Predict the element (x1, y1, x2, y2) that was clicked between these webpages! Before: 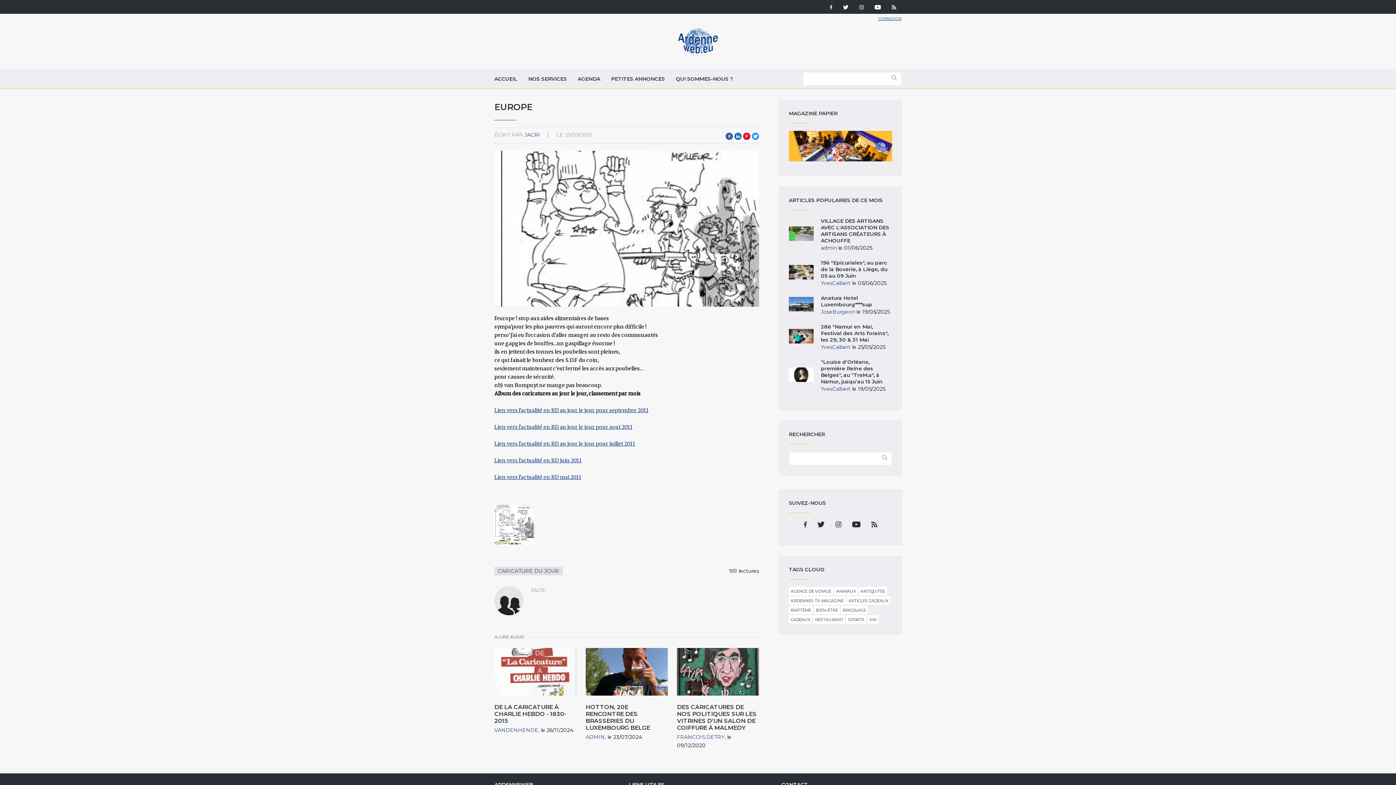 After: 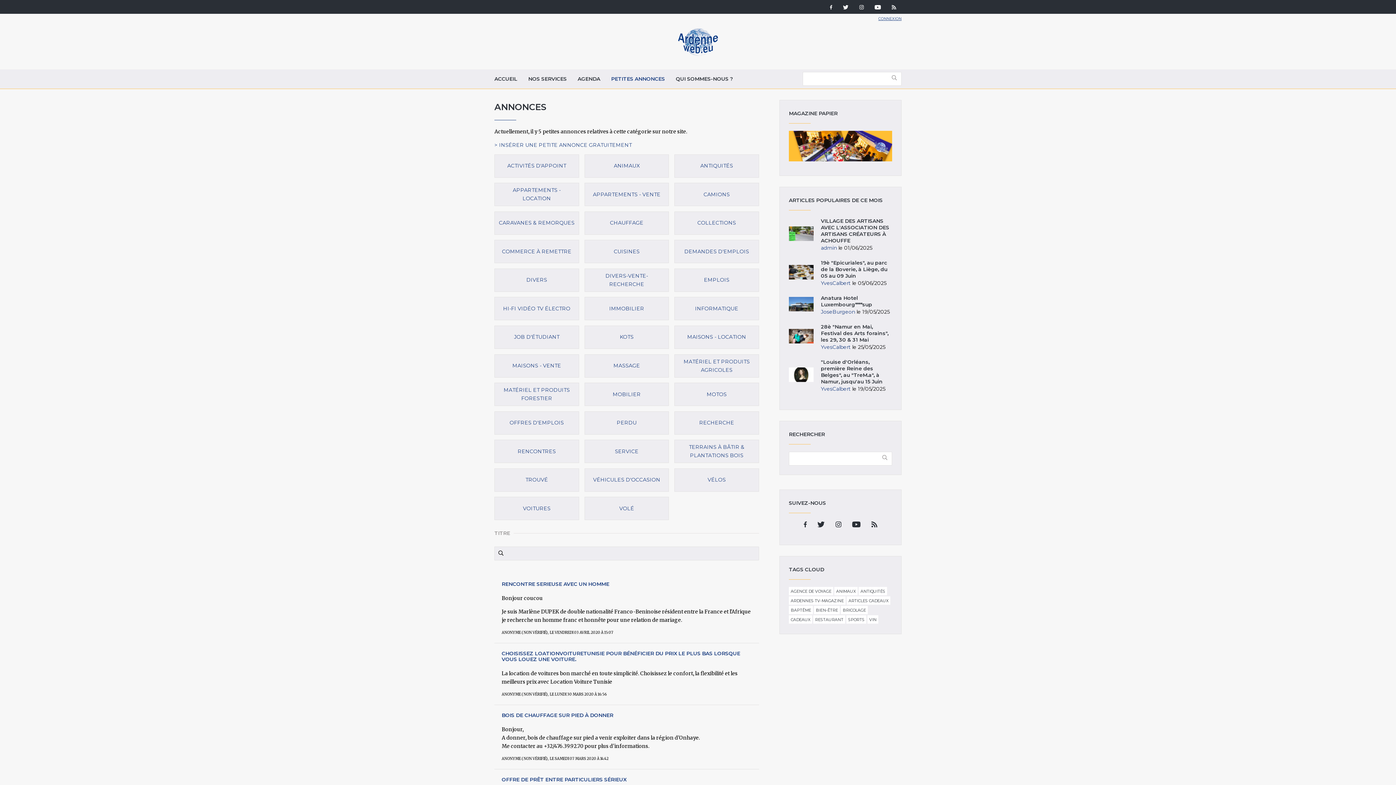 Action: label: PETITES ANNONCES bbox: (605, 69, 670, 88)